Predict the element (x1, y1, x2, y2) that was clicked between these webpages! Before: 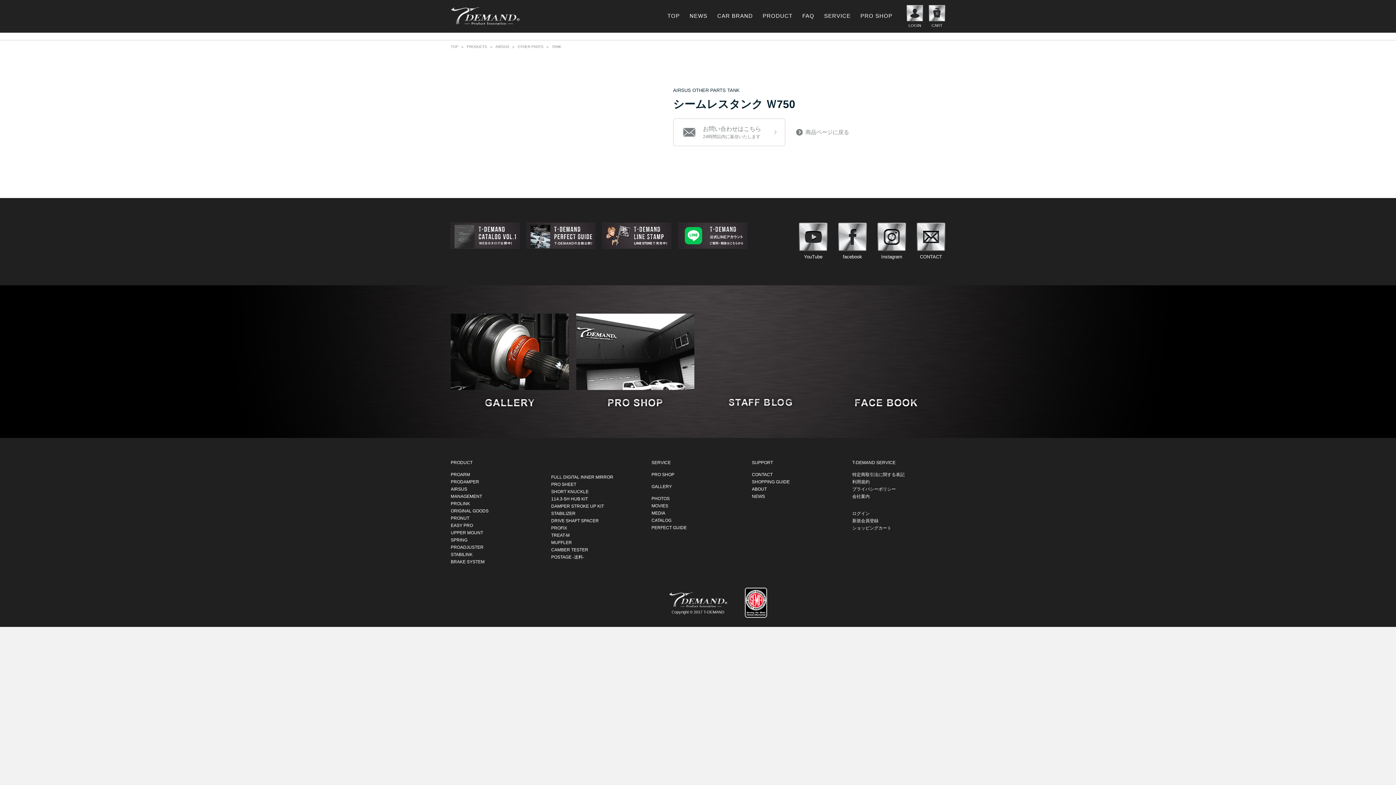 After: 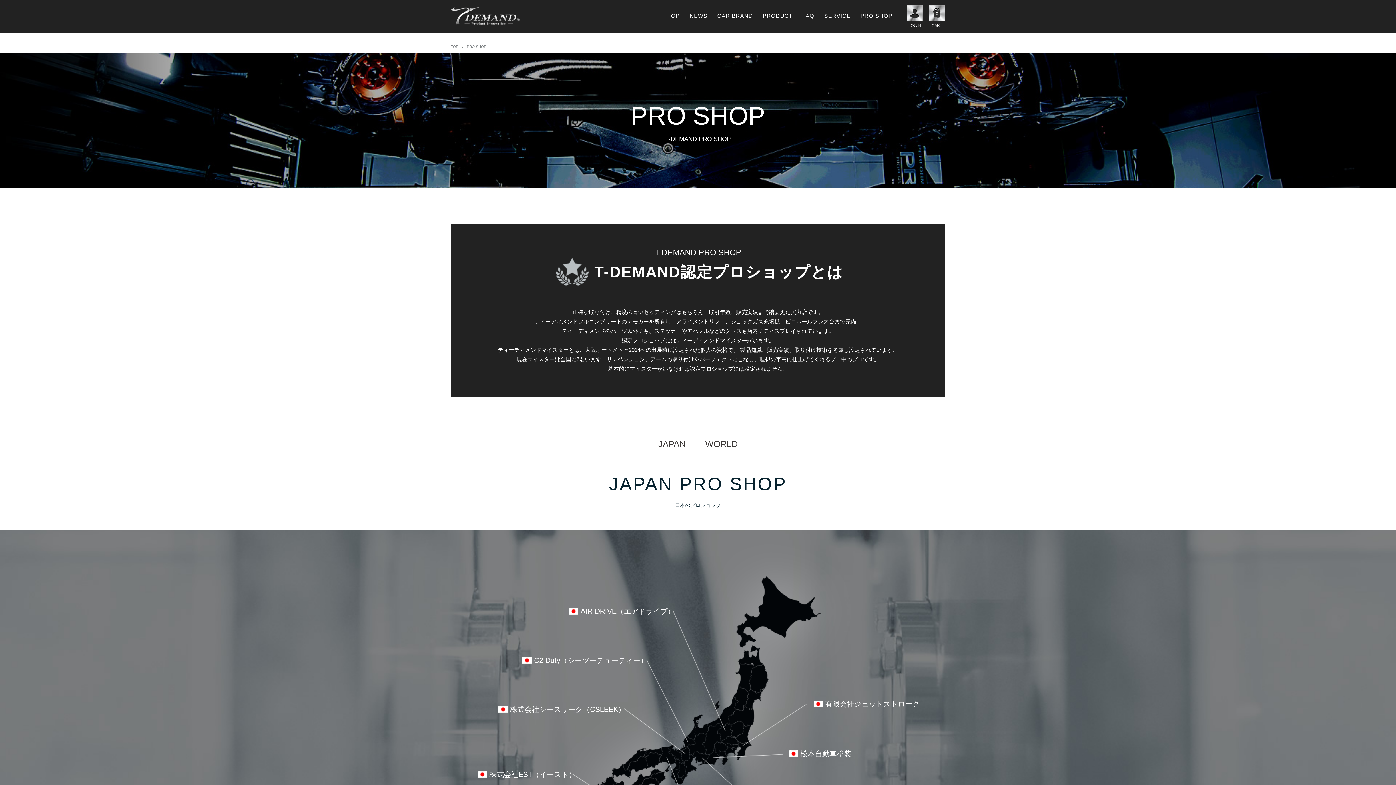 Action: label: PRO SHOP bbox: (860, 11, 892, 20)